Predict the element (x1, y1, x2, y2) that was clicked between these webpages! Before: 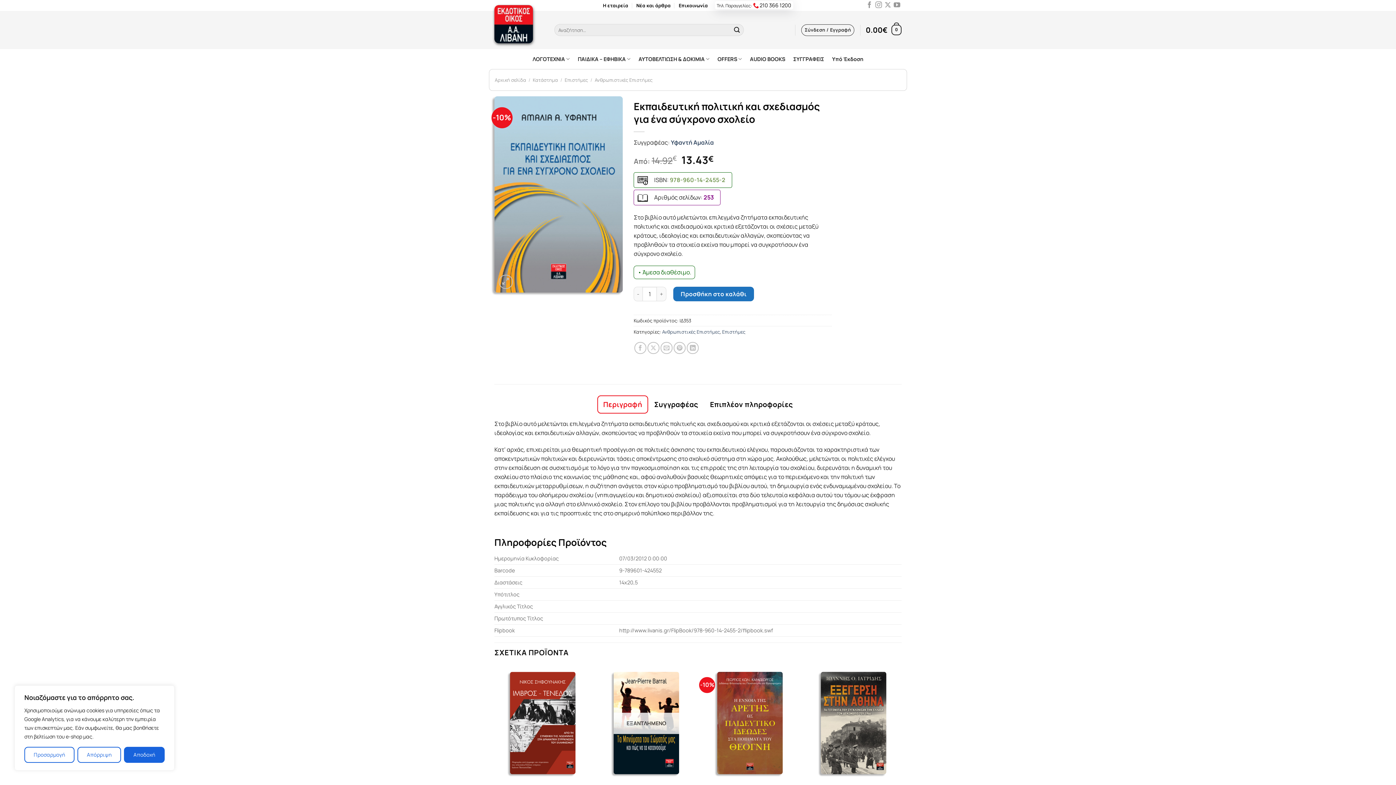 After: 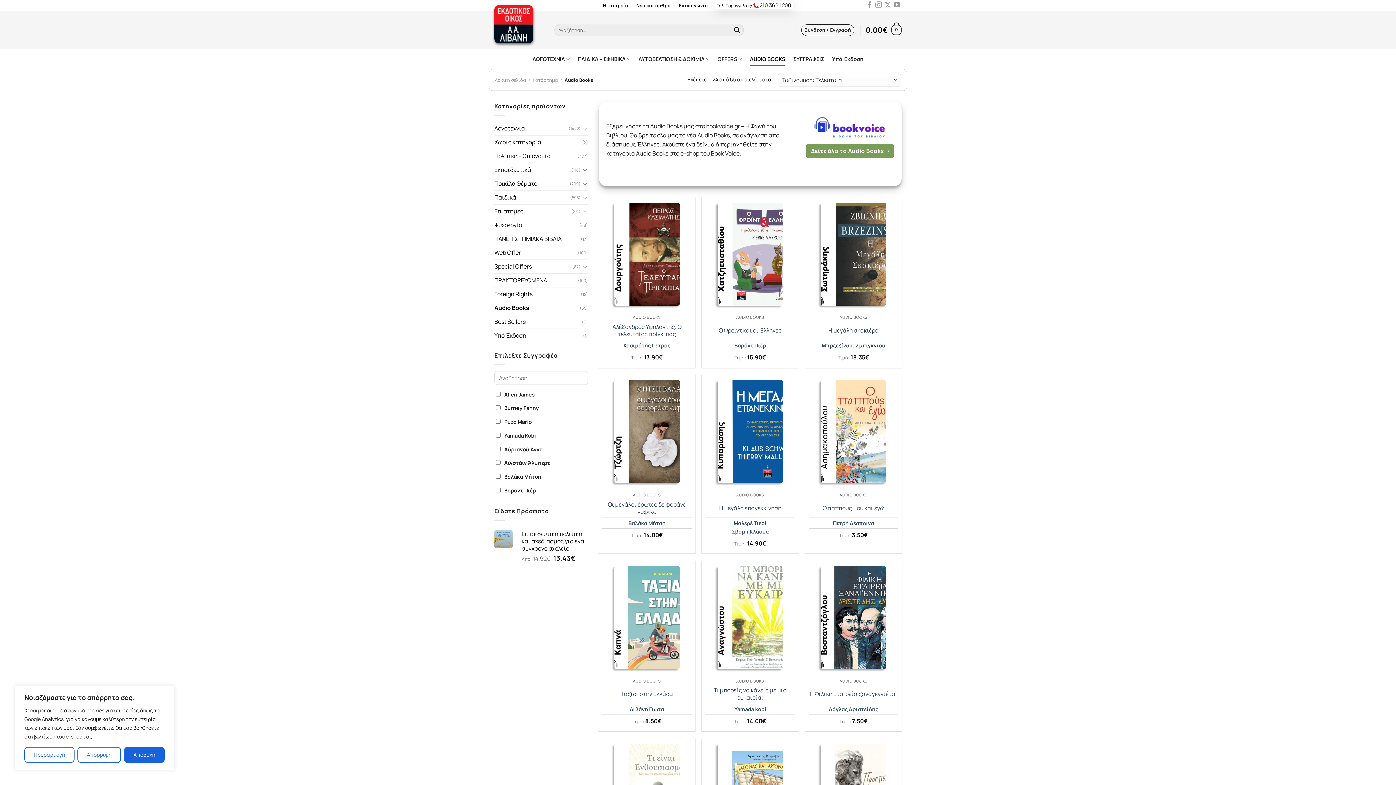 Action: bbox: (750, 52, 785, 65) label: AUDIO BOOKS